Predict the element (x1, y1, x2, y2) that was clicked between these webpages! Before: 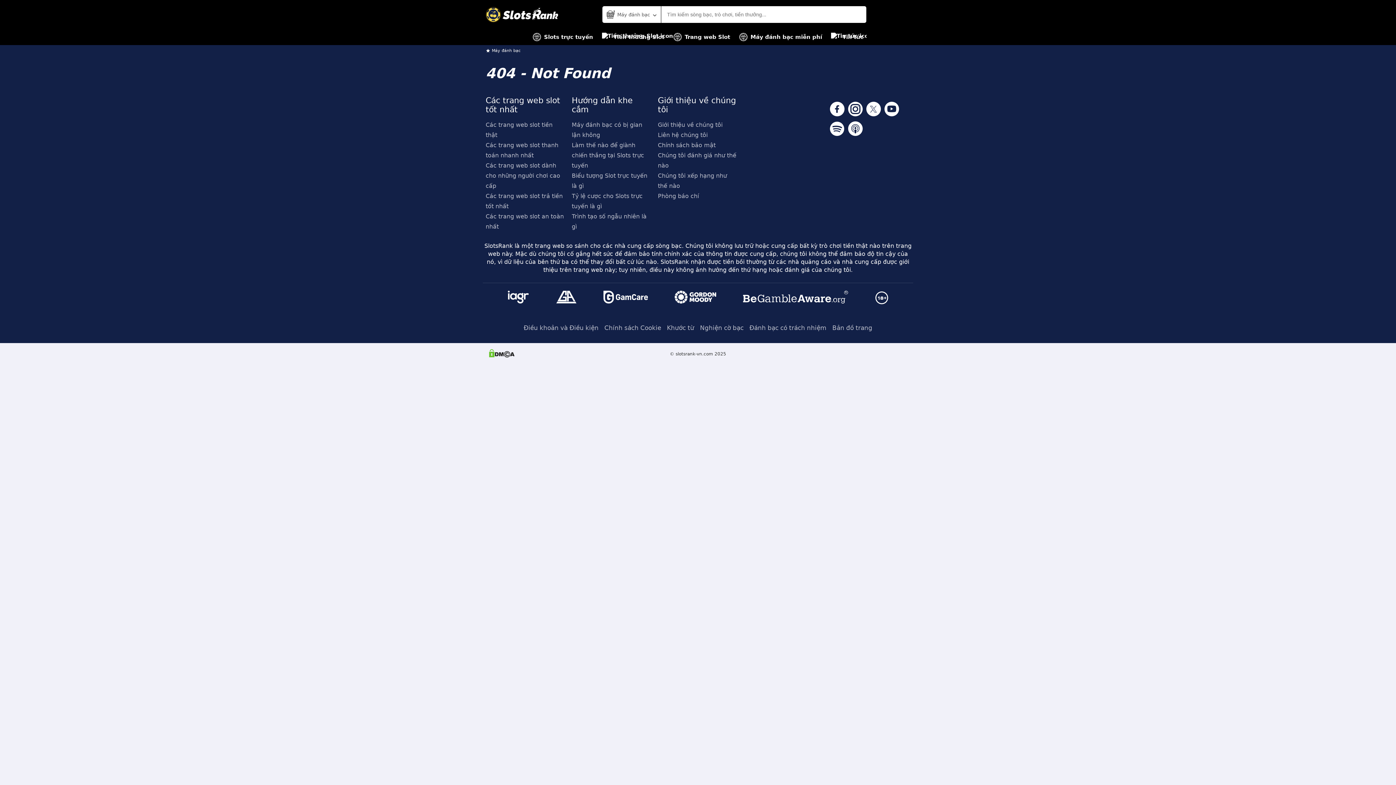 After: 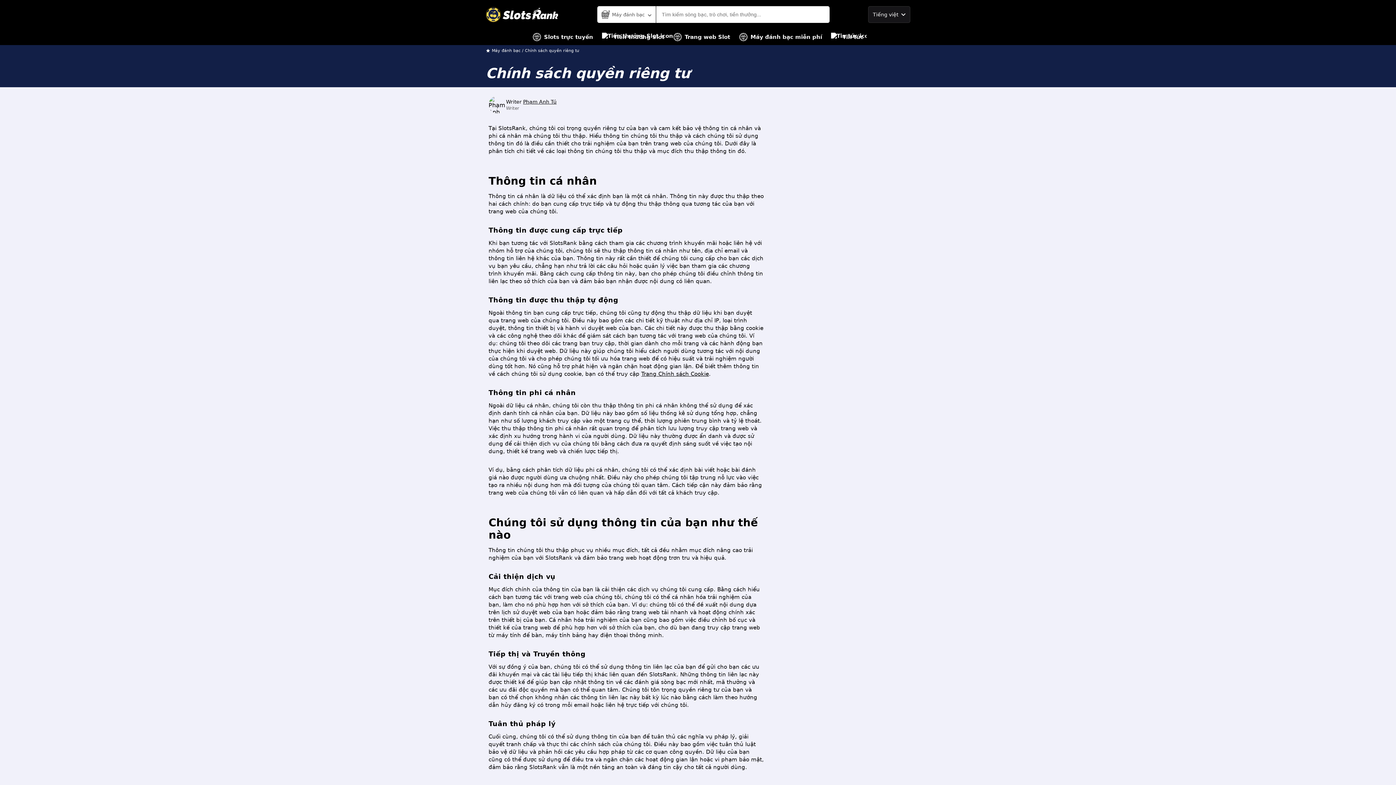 Action: bbox: (658, 140, 738, 150) label: Chính sách bảo mật